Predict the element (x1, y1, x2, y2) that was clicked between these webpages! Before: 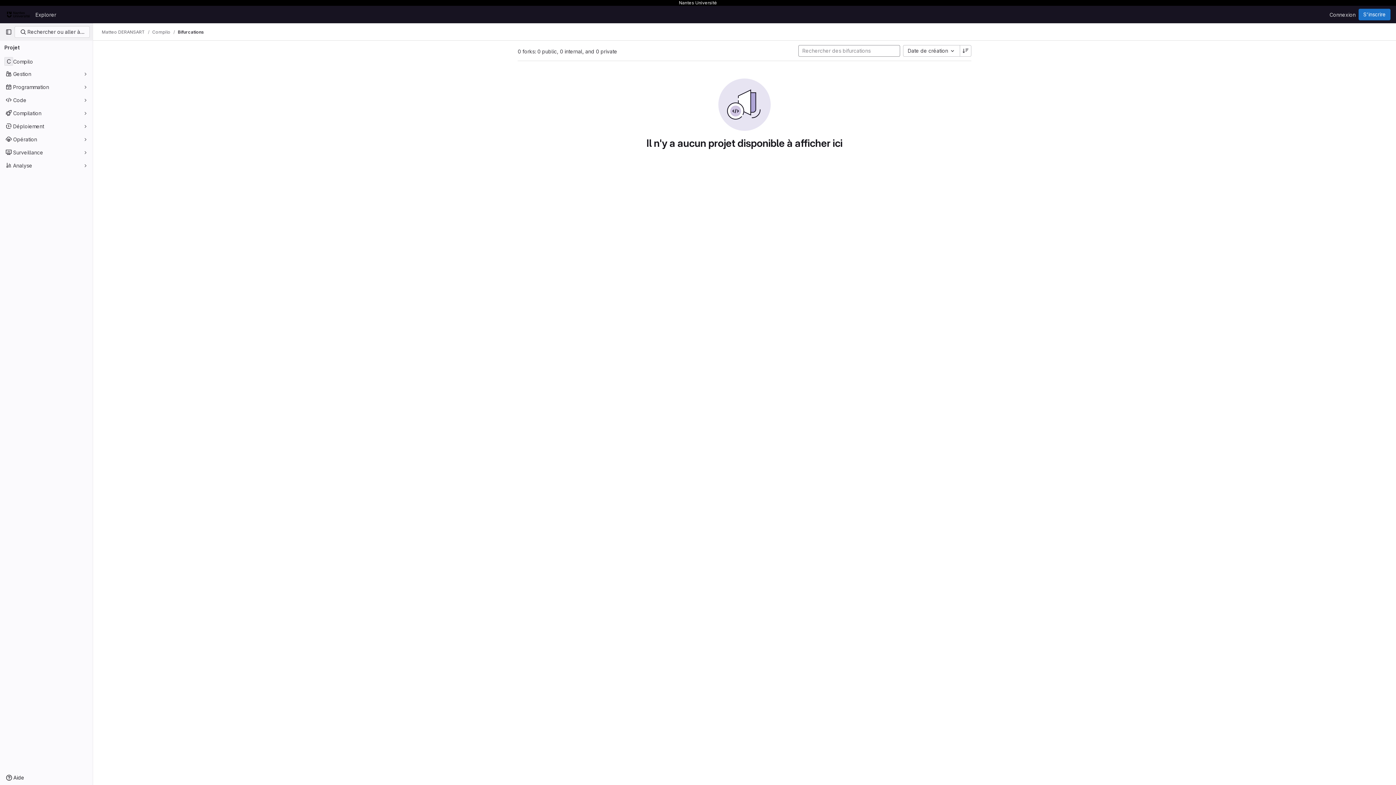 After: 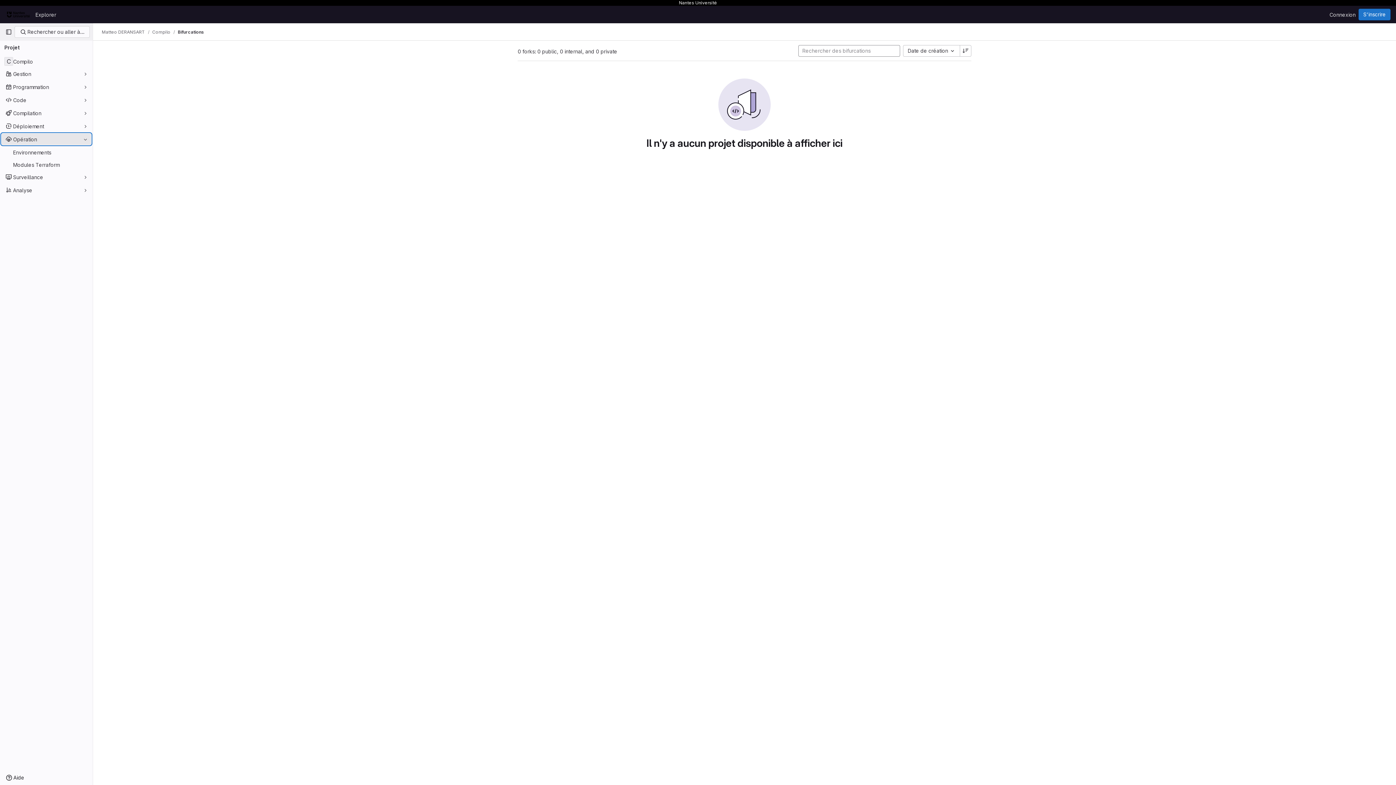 Action: bbox: (1, 133, 91, 145) label: Opération